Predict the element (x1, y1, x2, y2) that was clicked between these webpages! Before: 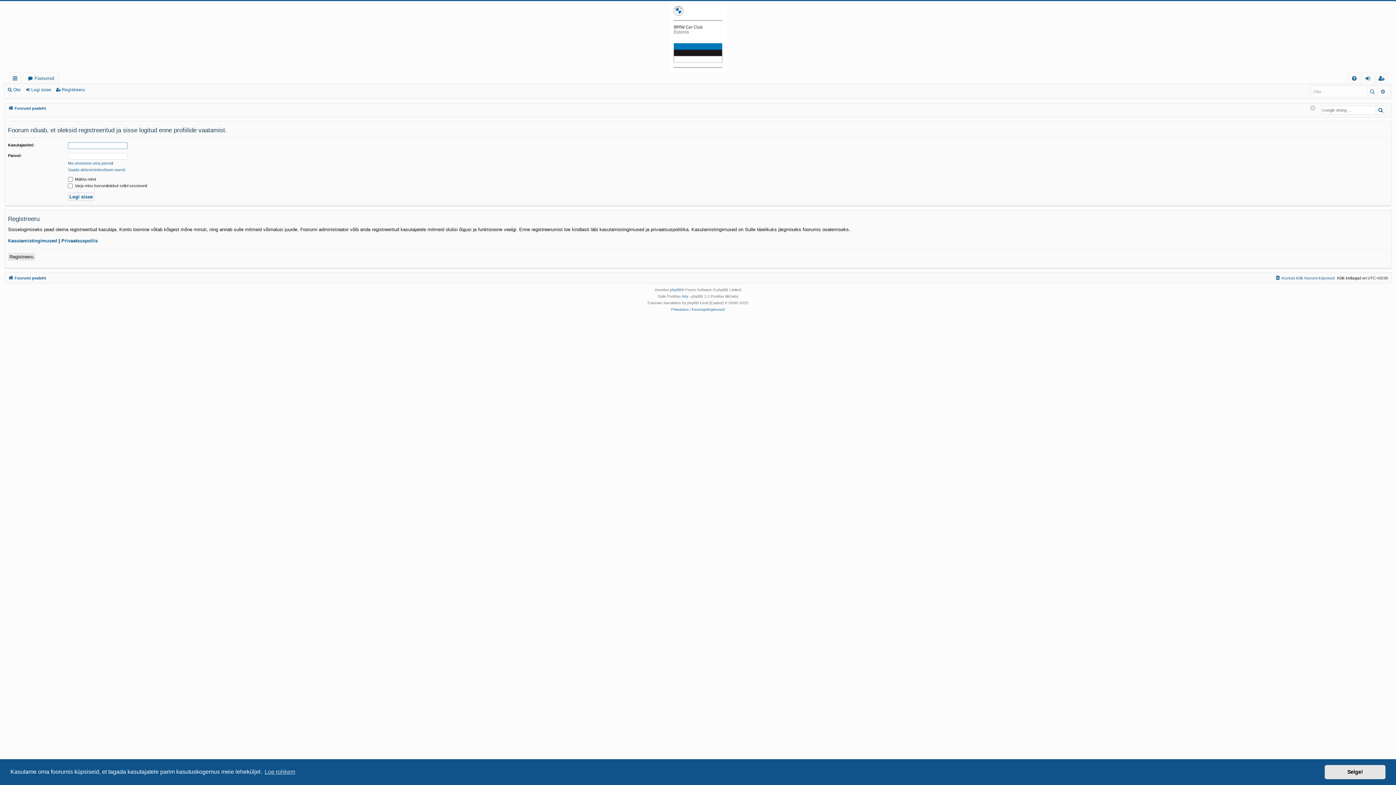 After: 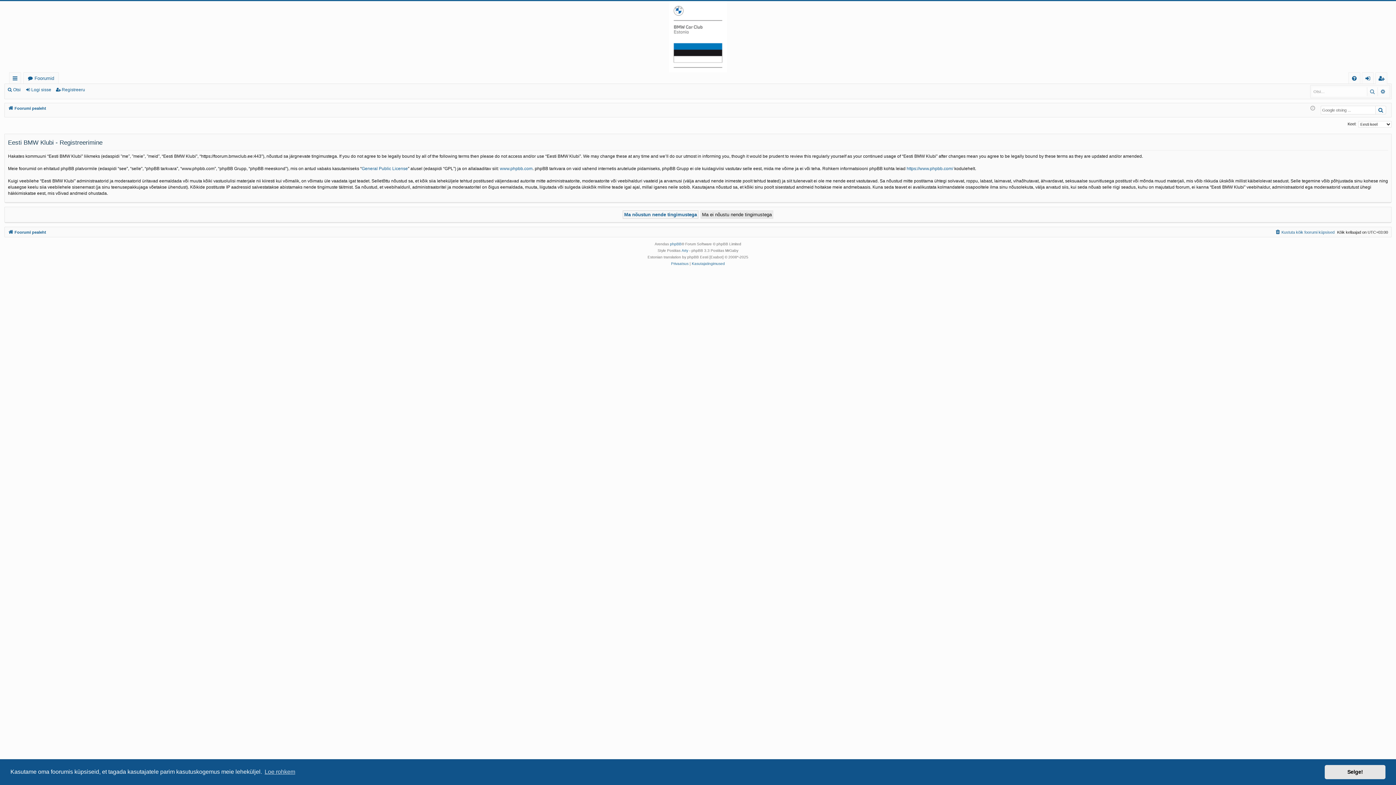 Action: label: Registreeru bbox: (8, 252, 34, 260)